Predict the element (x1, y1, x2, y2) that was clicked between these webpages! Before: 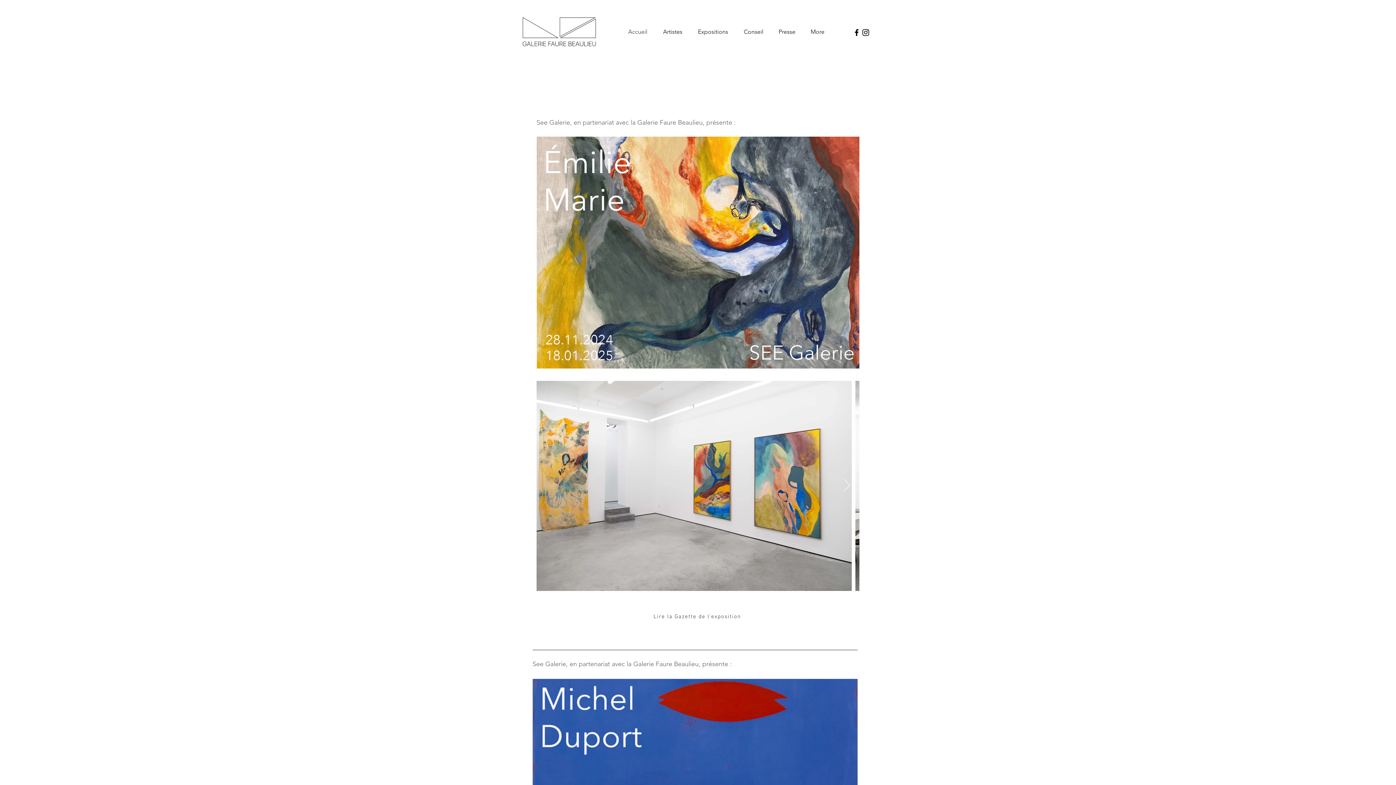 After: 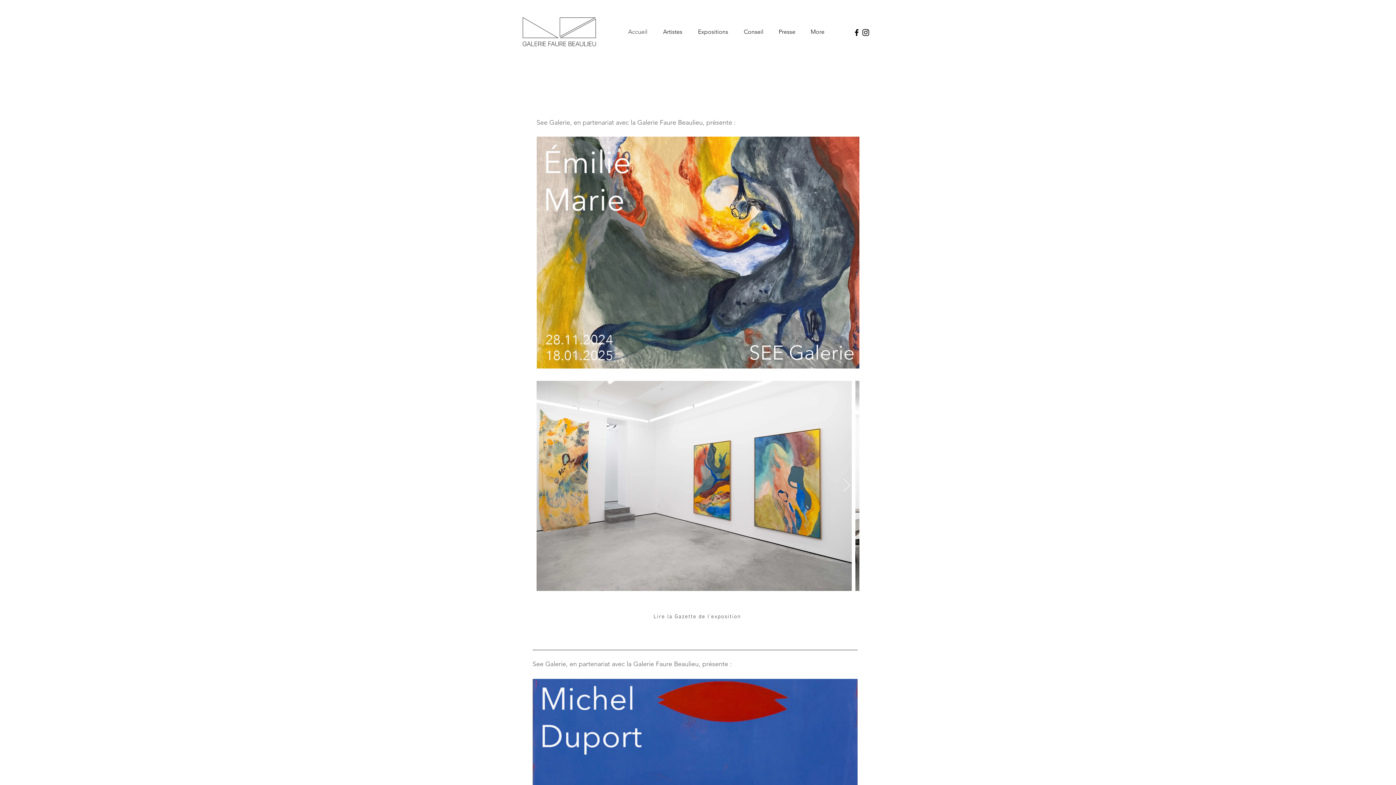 Action: bbox: (522, 5, 596, 58)